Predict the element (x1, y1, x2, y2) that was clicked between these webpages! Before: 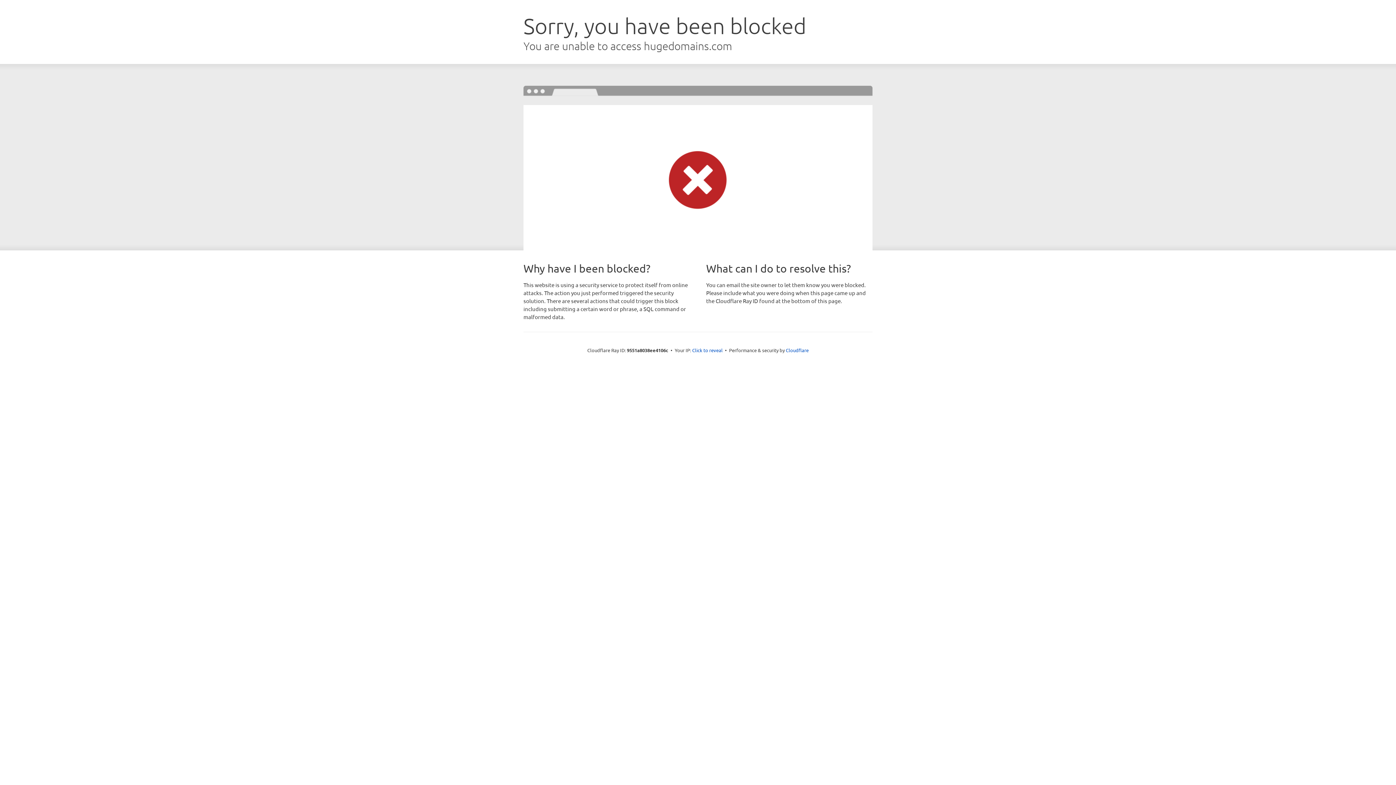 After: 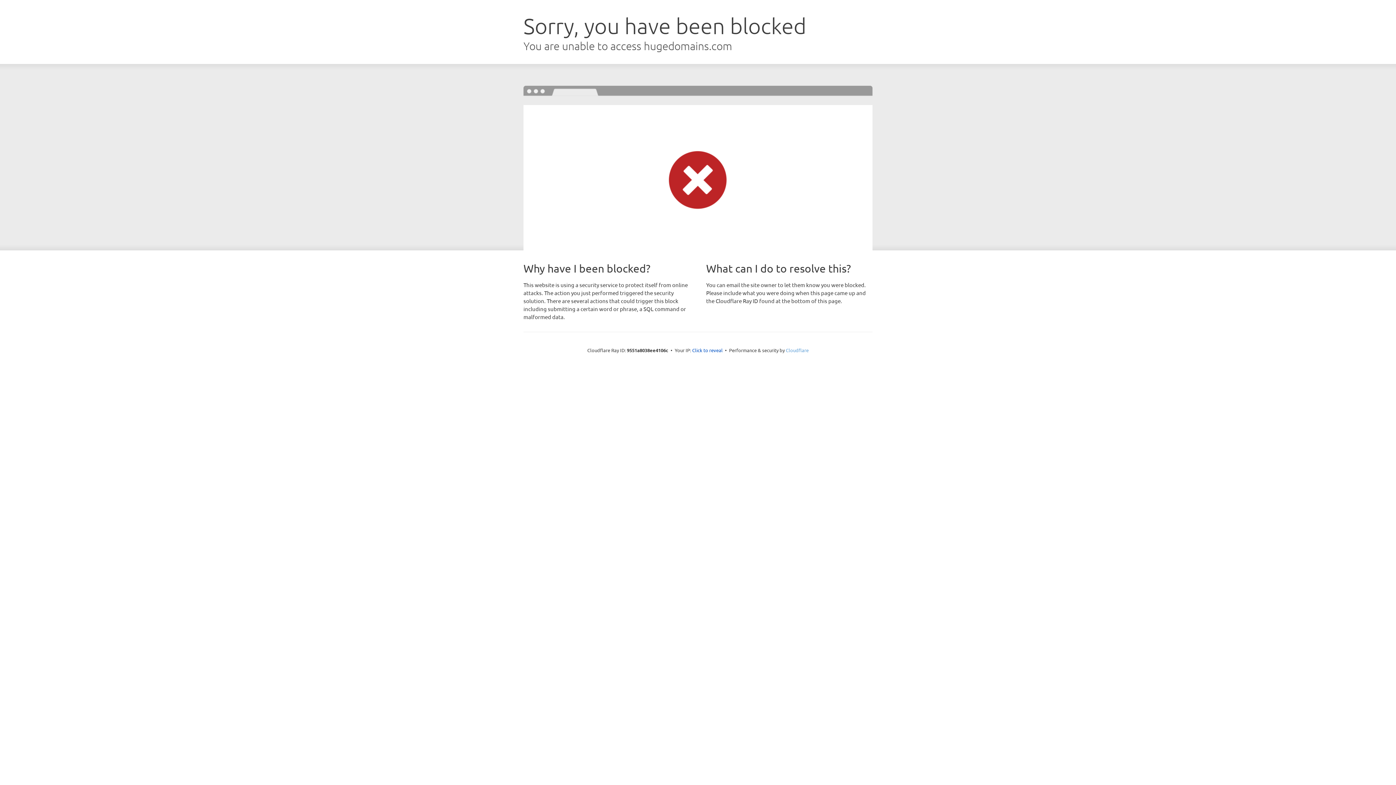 Action: label: Cloudflare bbox: (786, 347, 808, 353)